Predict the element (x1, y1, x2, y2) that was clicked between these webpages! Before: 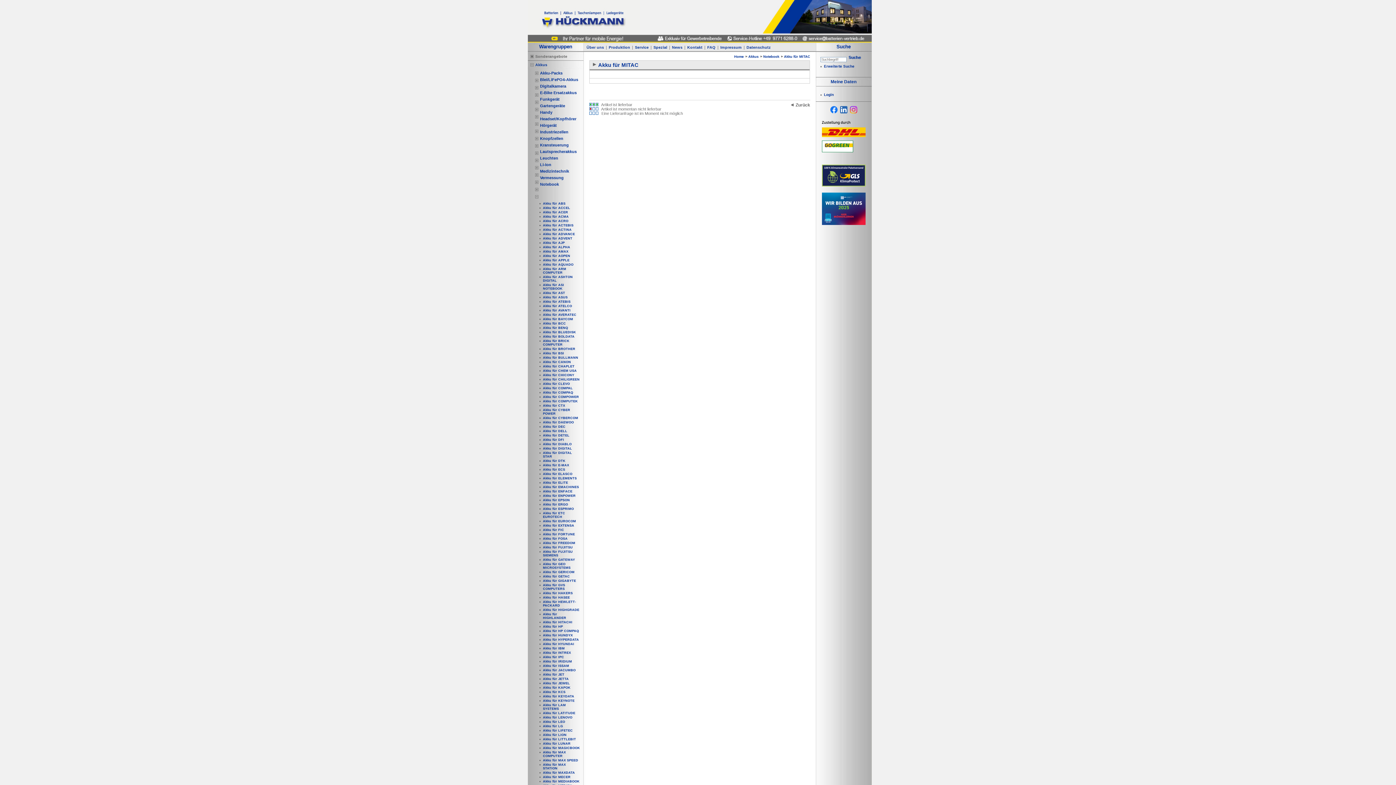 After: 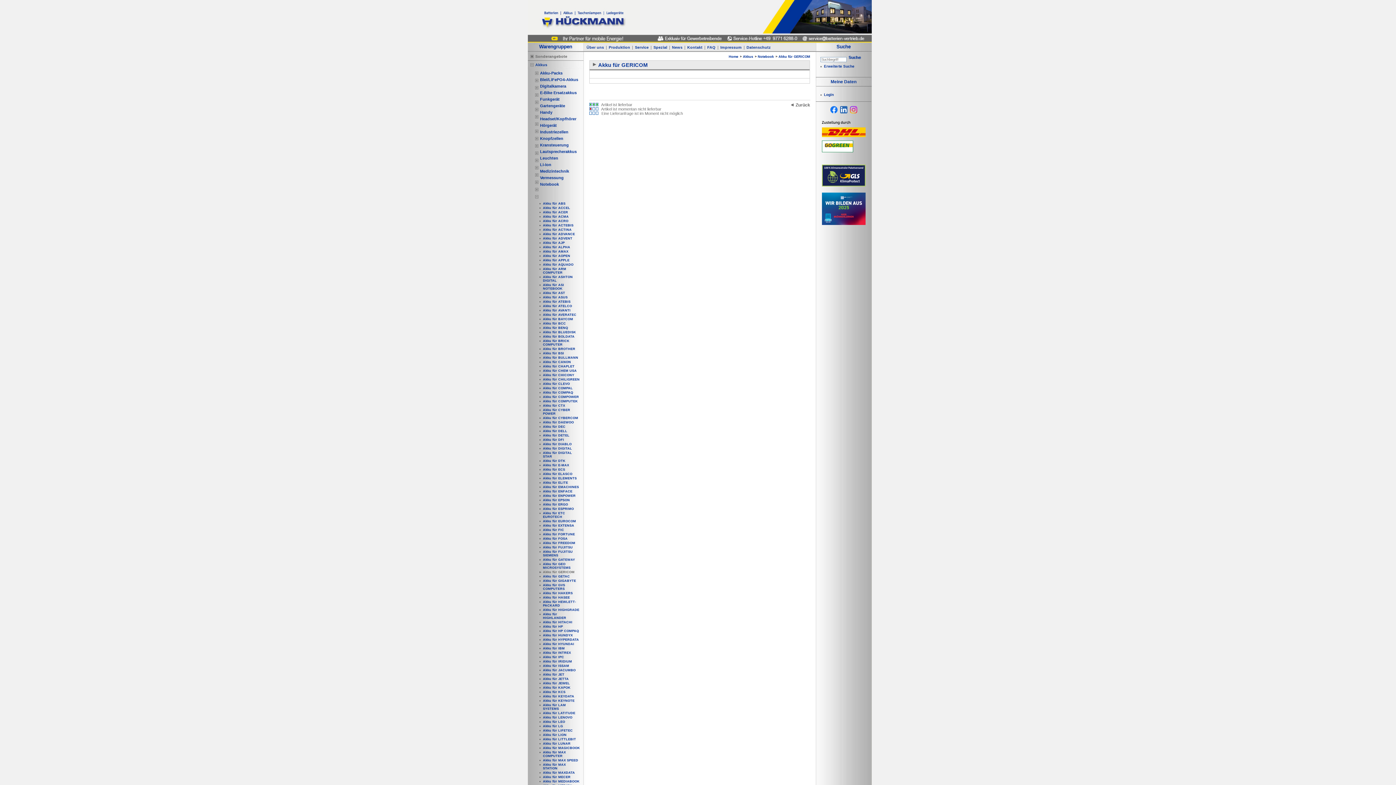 Action: bbox: (539, 570, 581, 574) label: Akku für GERICOM